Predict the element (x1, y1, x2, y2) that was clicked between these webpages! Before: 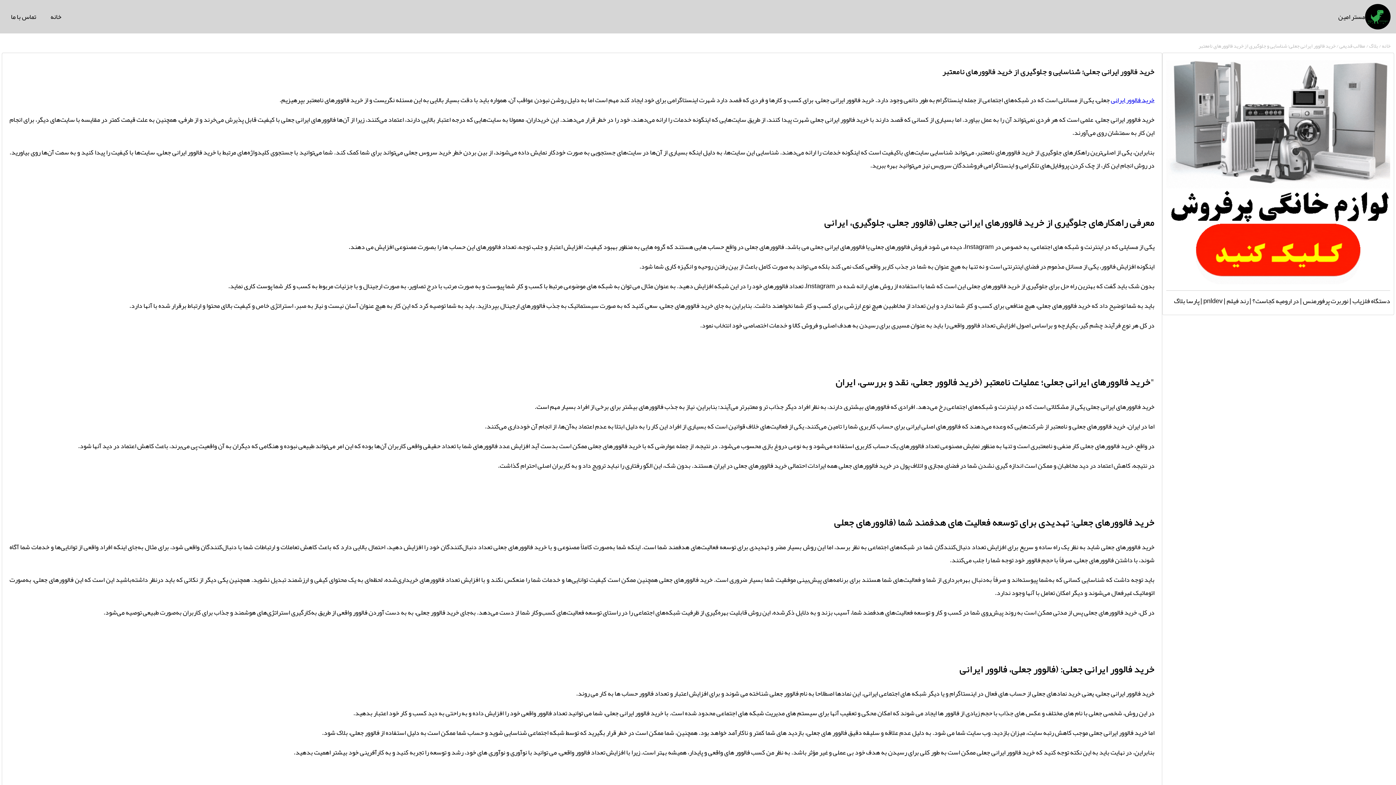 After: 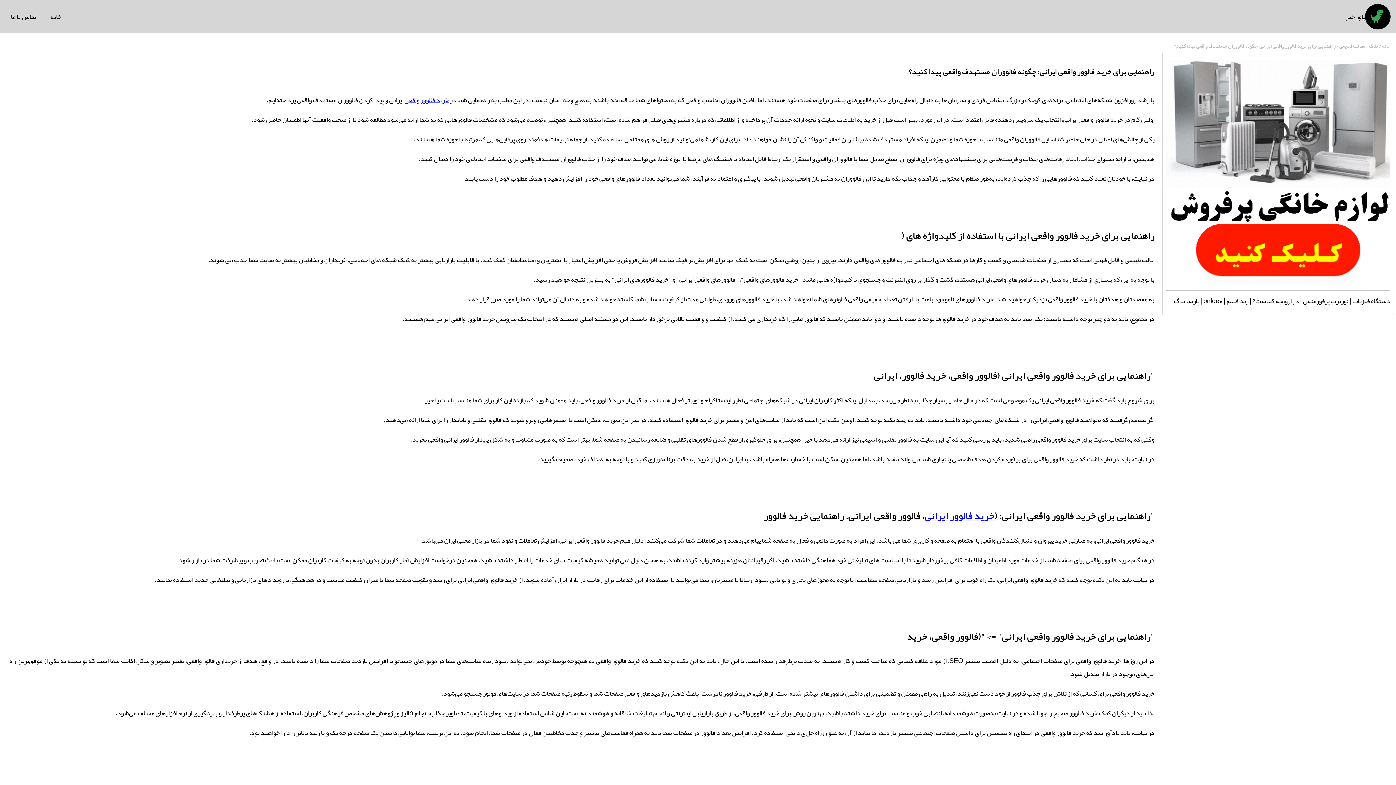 Action: label: خرید فالوور ایرانی bbox: (1111, 93, 1154, 106)